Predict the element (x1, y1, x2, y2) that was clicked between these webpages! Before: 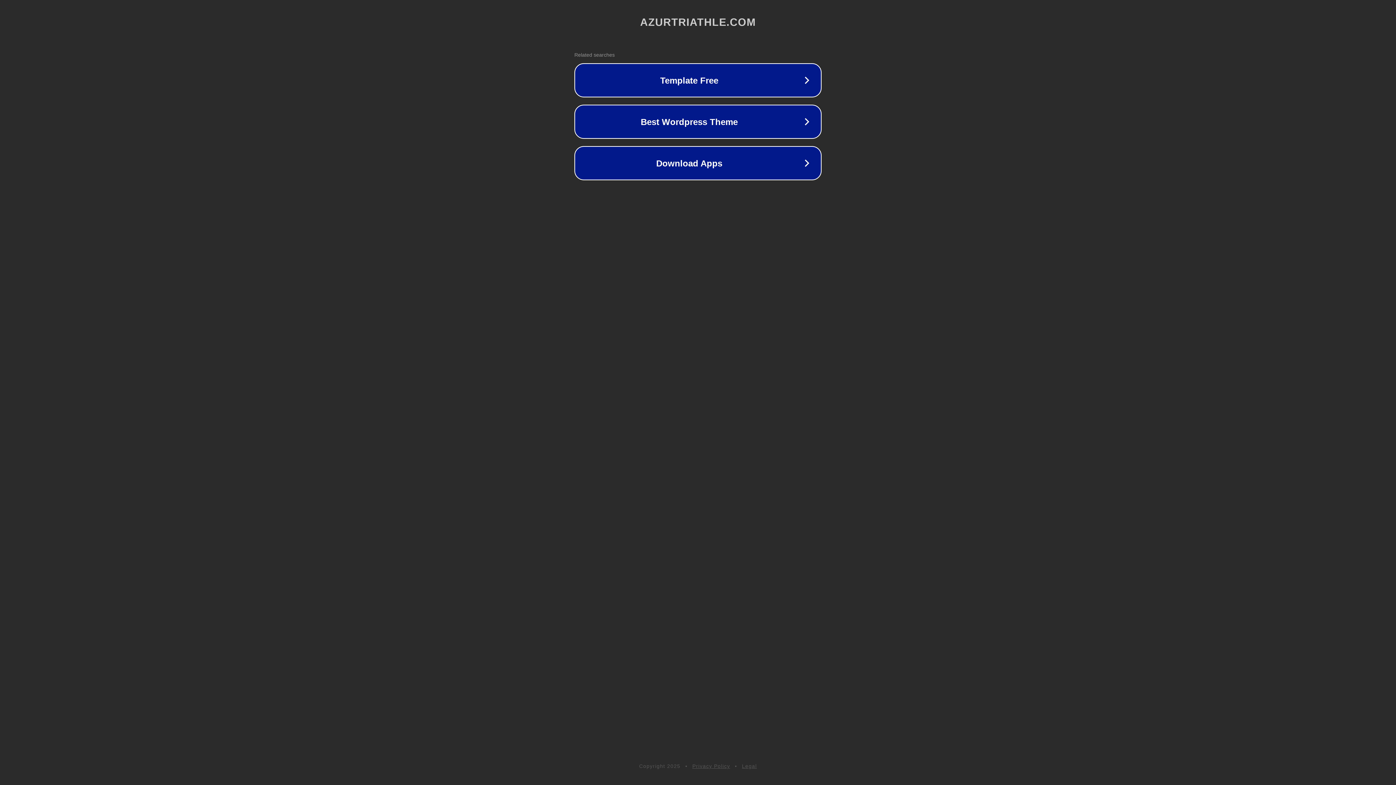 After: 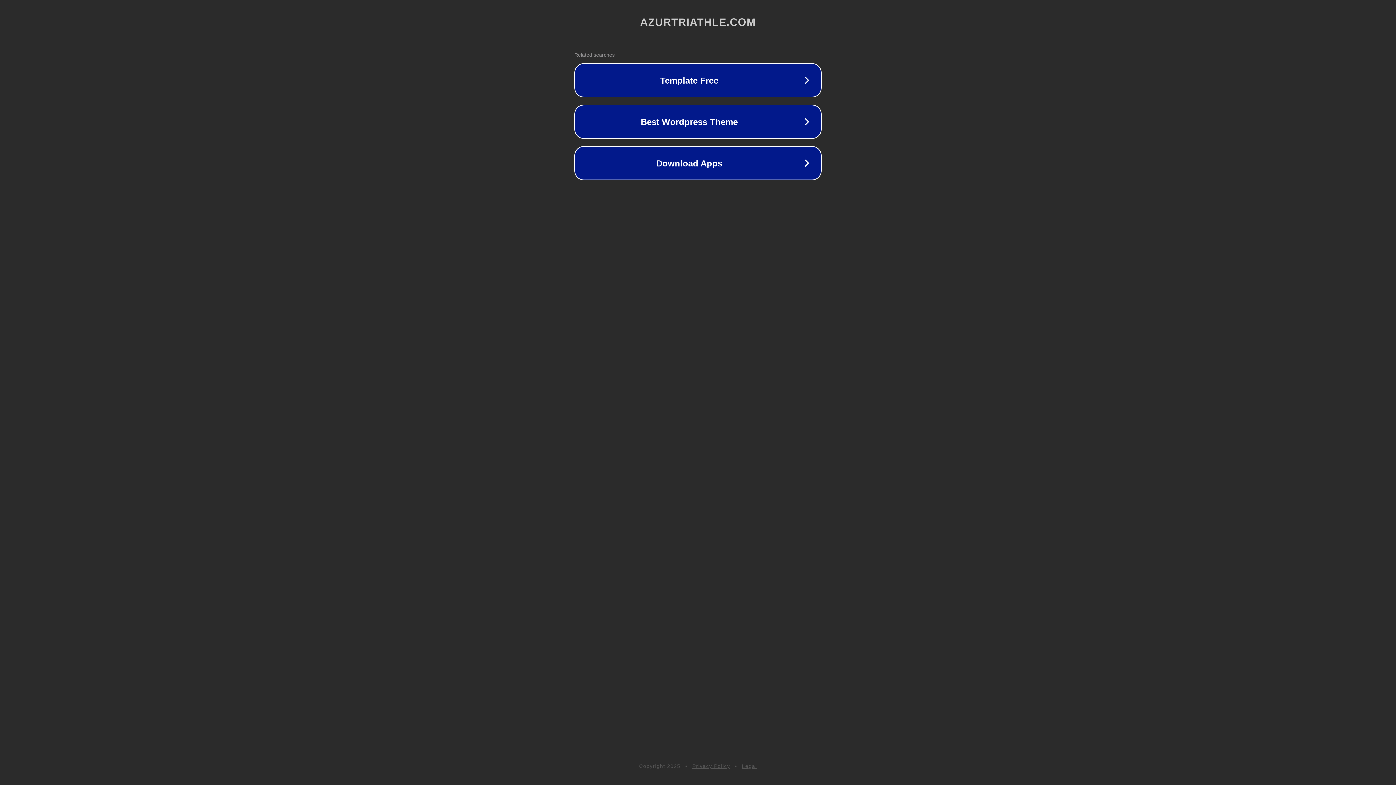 Action: bbox: (742, 763, 757, 769) label: Legal